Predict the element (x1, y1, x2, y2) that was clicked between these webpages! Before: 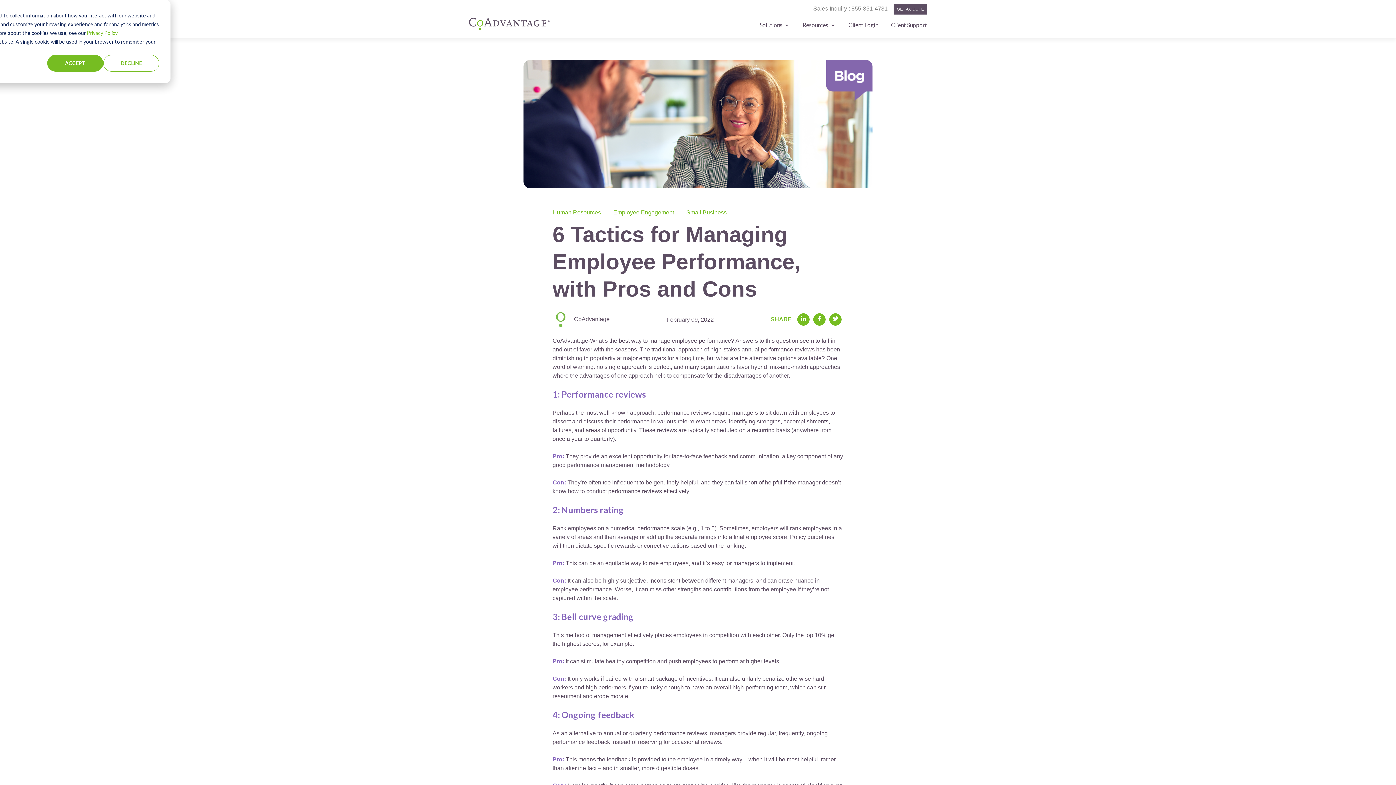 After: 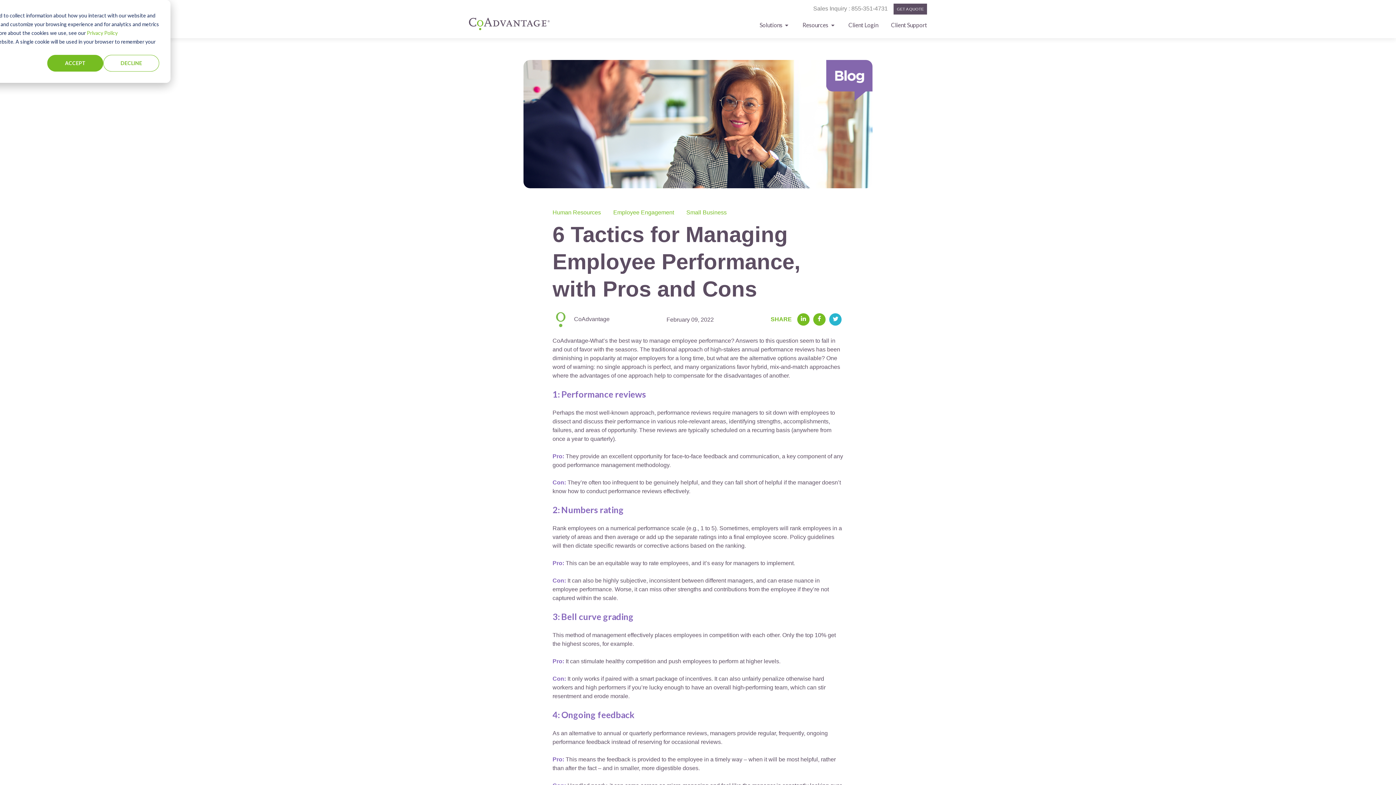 Action: bbox: (829, 313, 841, 325)